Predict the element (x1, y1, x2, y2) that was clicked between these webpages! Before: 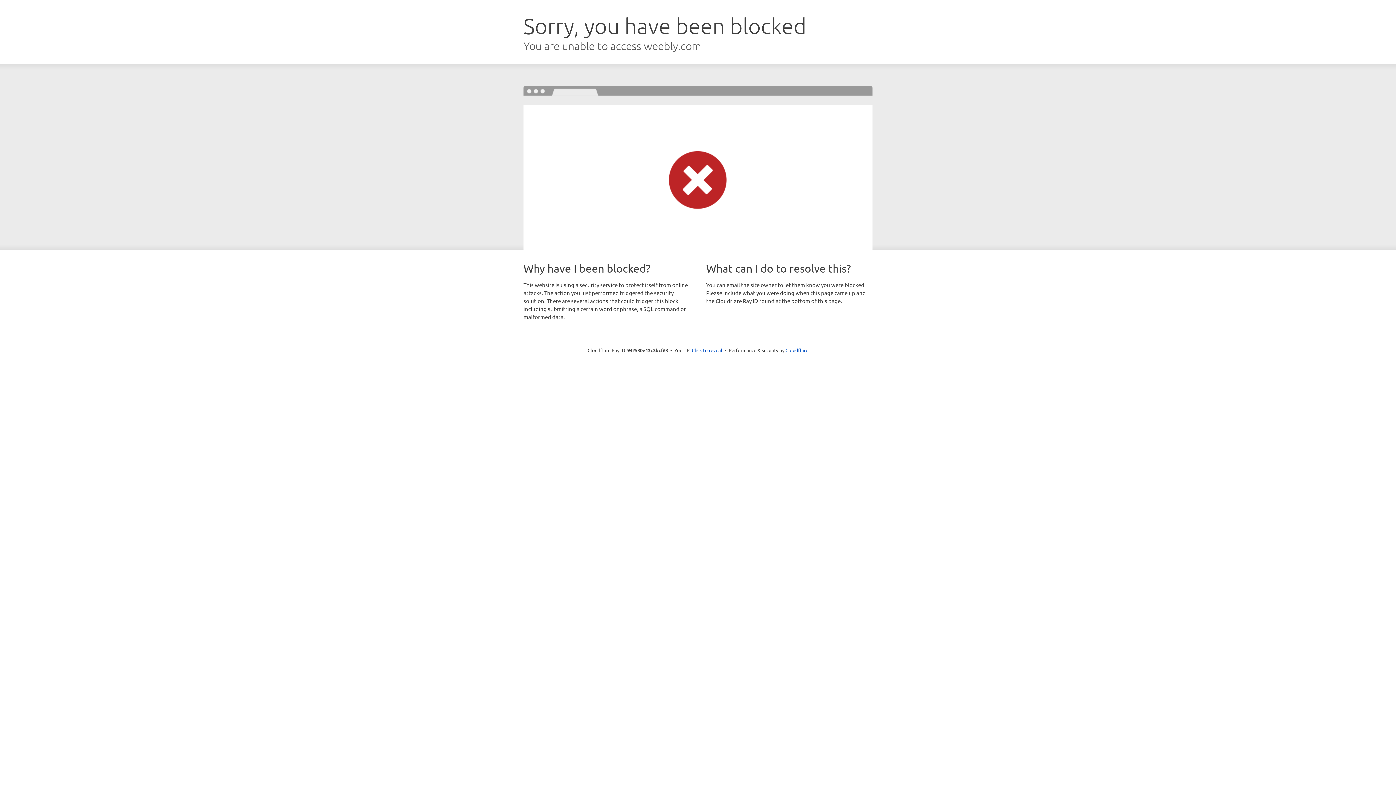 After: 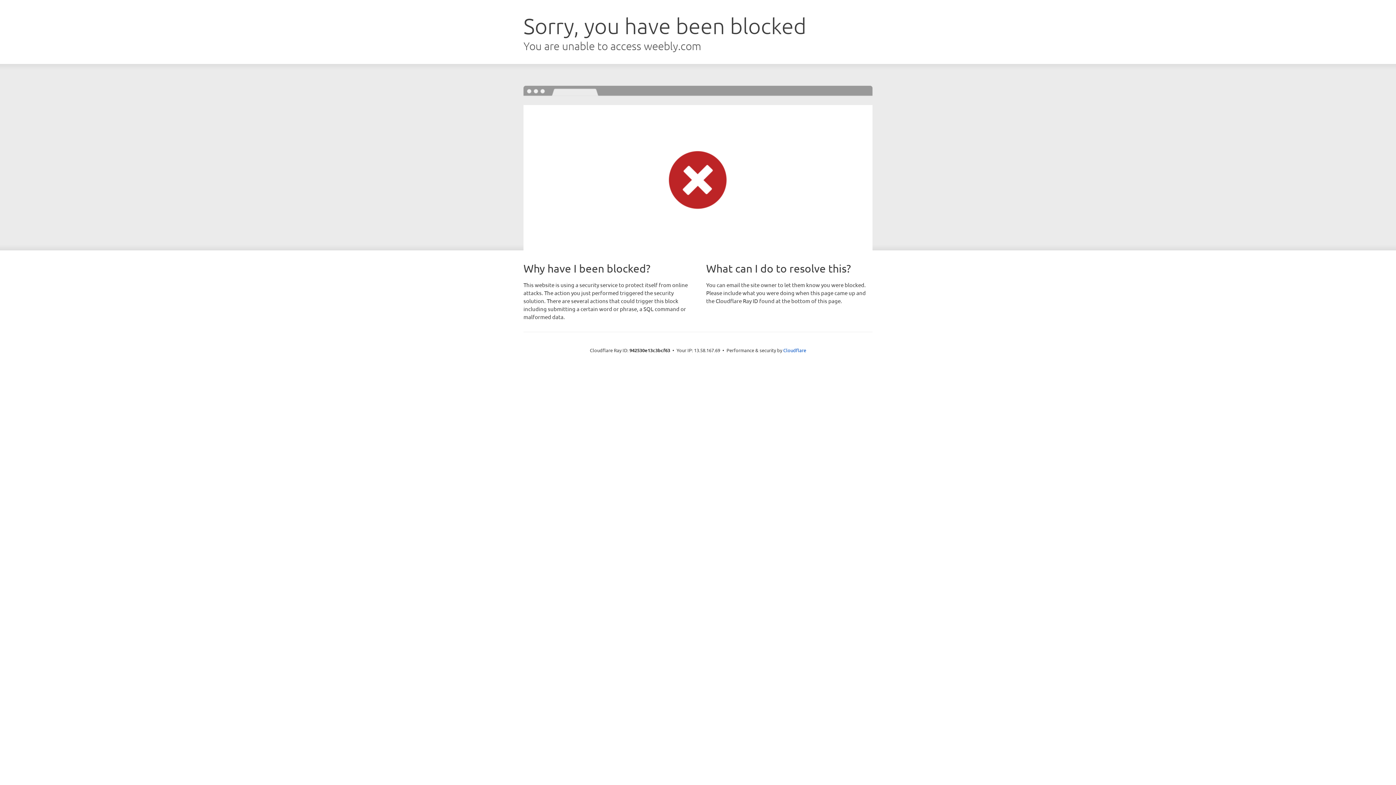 Action: label: Click to reveal bbox: (692, 346, 722, 353)